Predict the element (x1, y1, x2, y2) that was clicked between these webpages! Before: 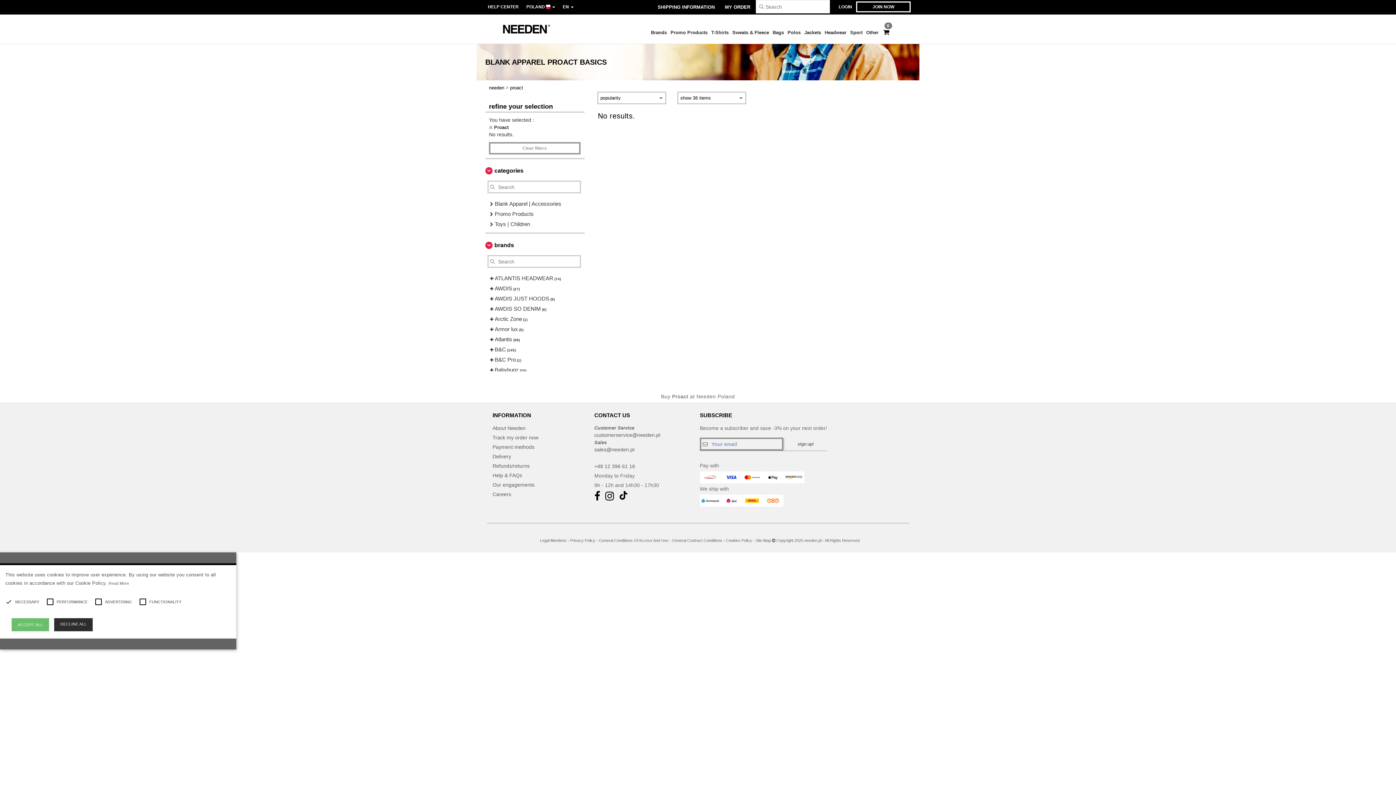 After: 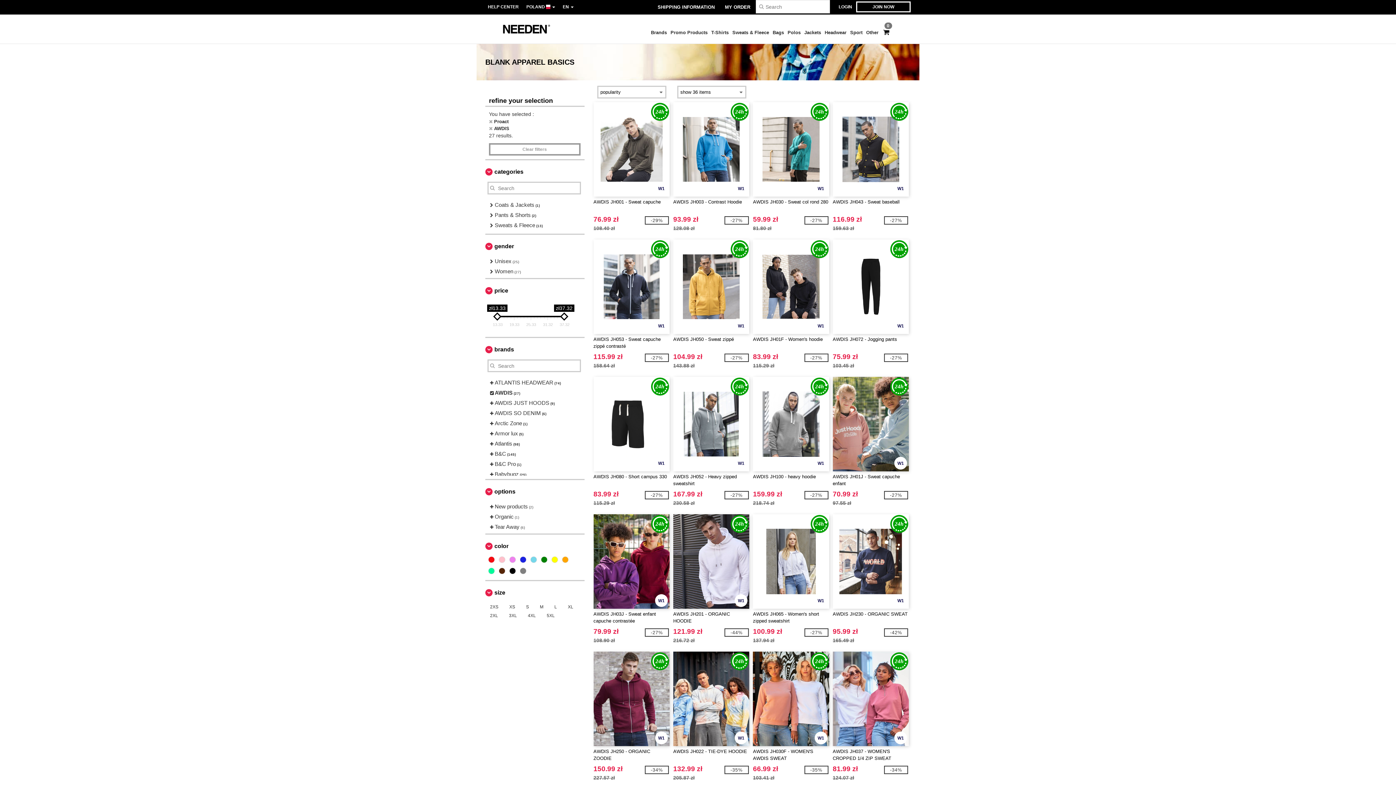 Action: label:  AWDIS (27) bbox: (489, 283, 577, 293)